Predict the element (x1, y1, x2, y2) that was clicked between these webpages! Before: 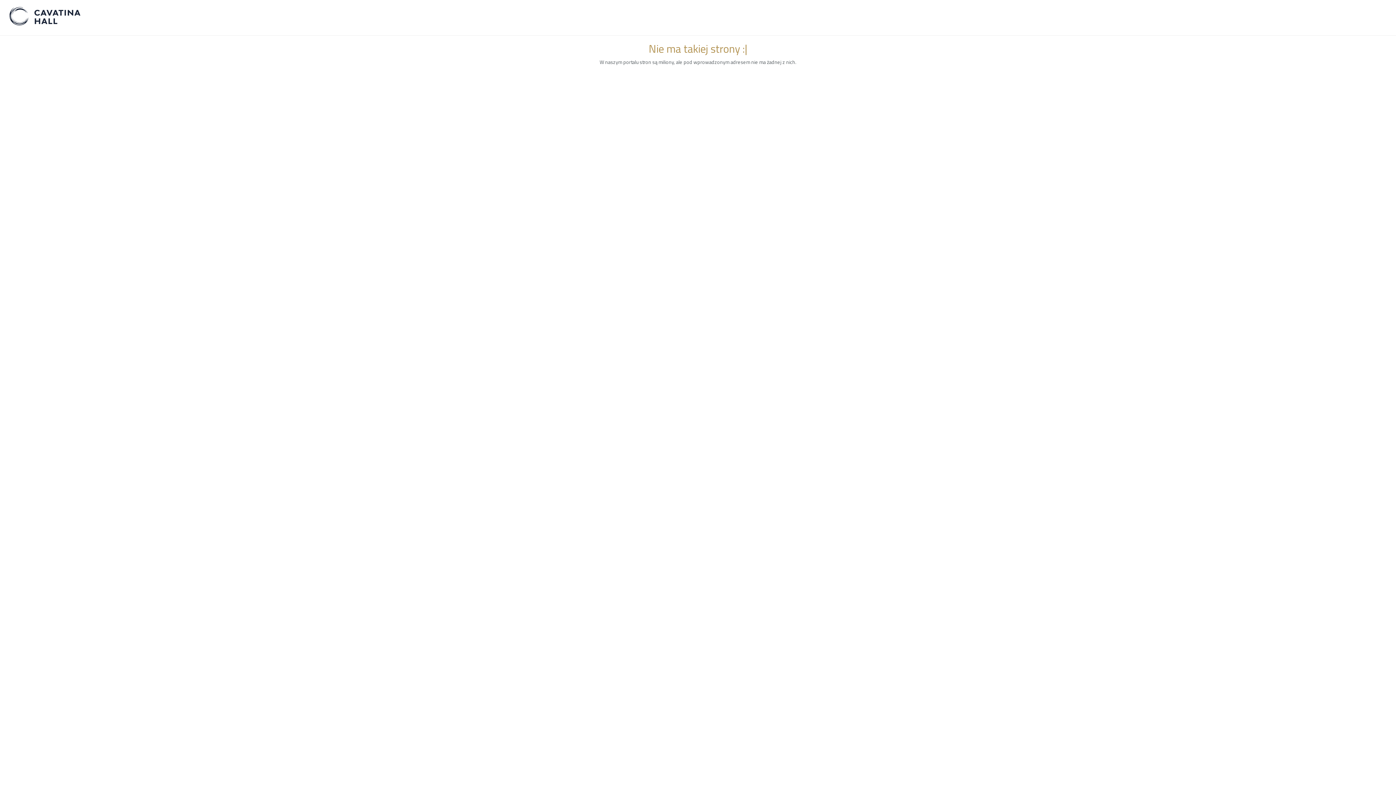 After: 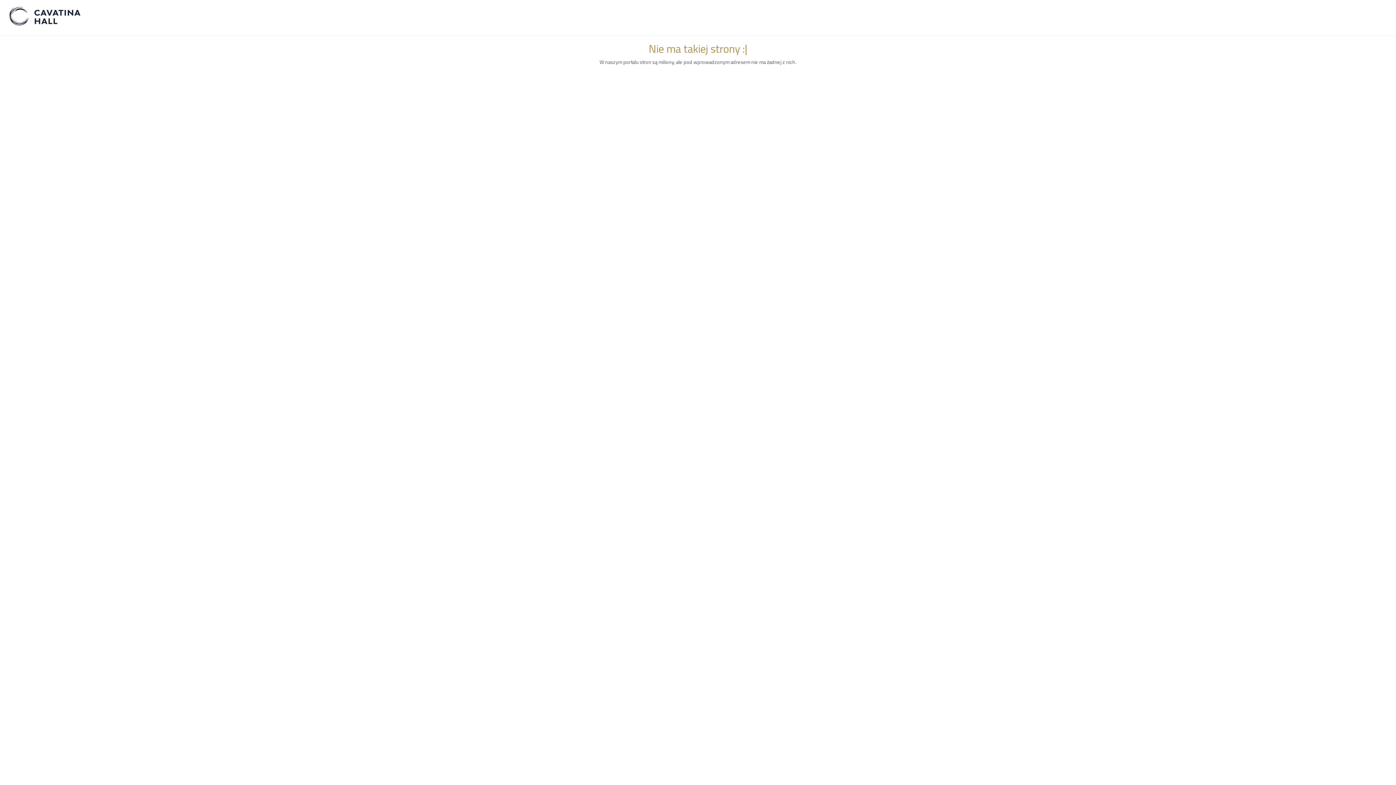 Action: bbox: (7, 5, 82, 26)